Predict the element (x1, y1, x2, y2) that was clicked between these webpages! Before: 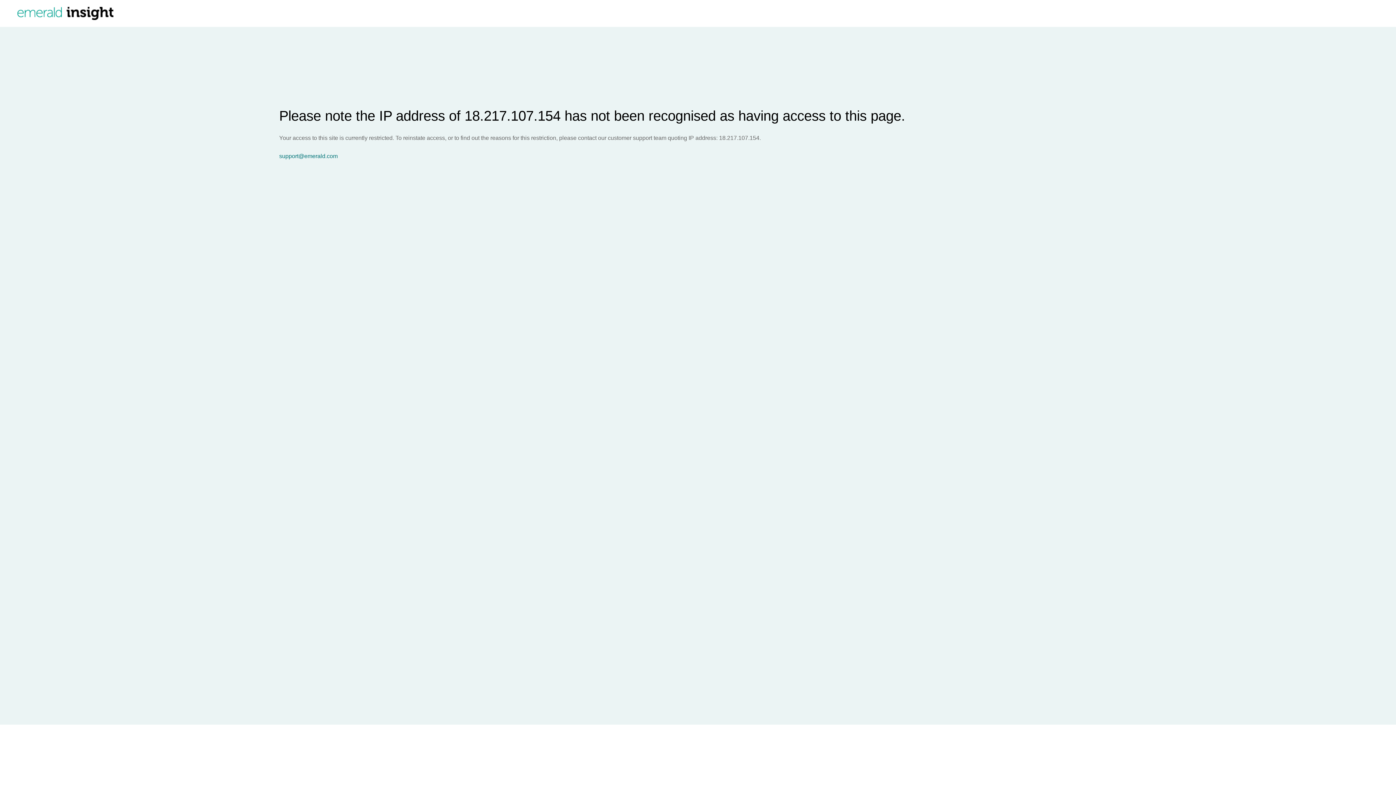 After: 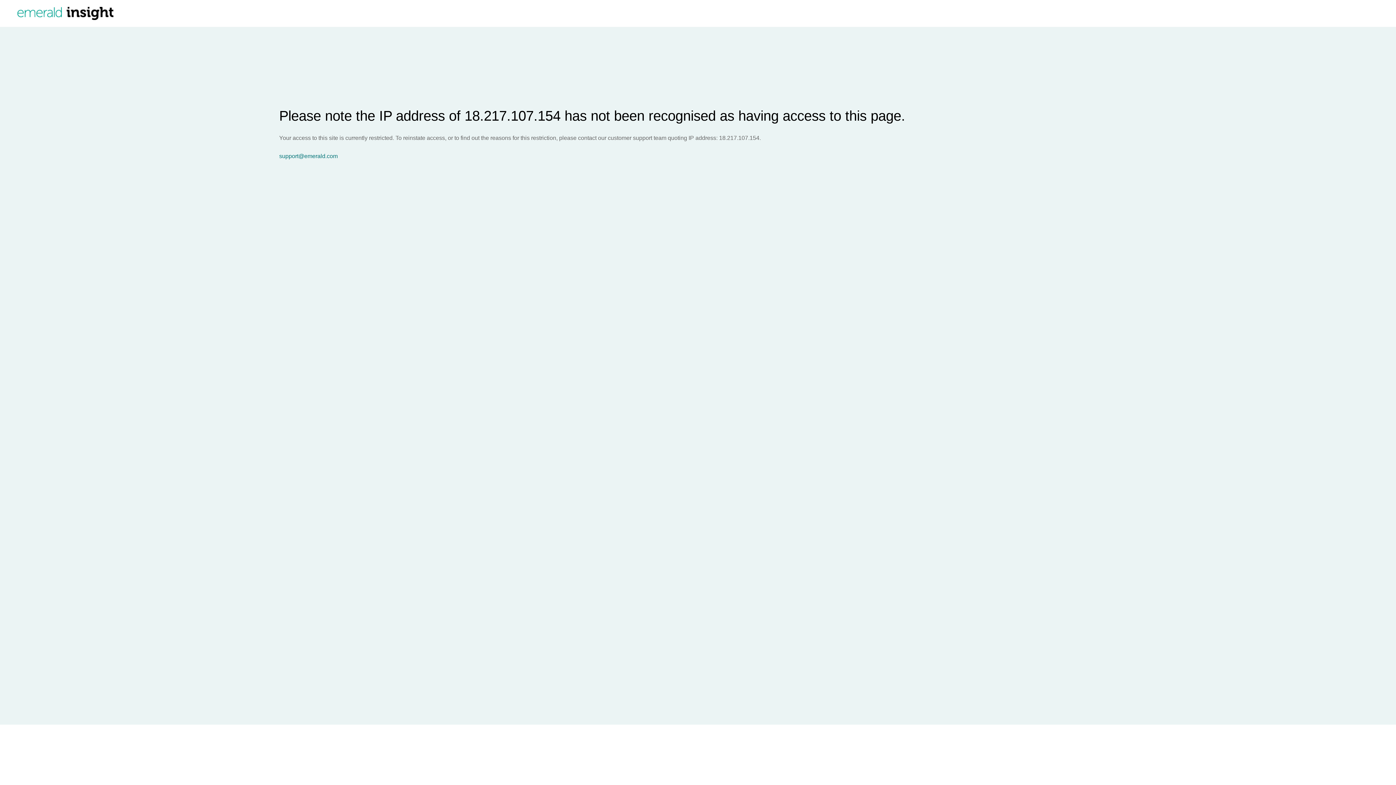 Action: label: support@emerald.com bbox: (279, 153, 1396, 159)